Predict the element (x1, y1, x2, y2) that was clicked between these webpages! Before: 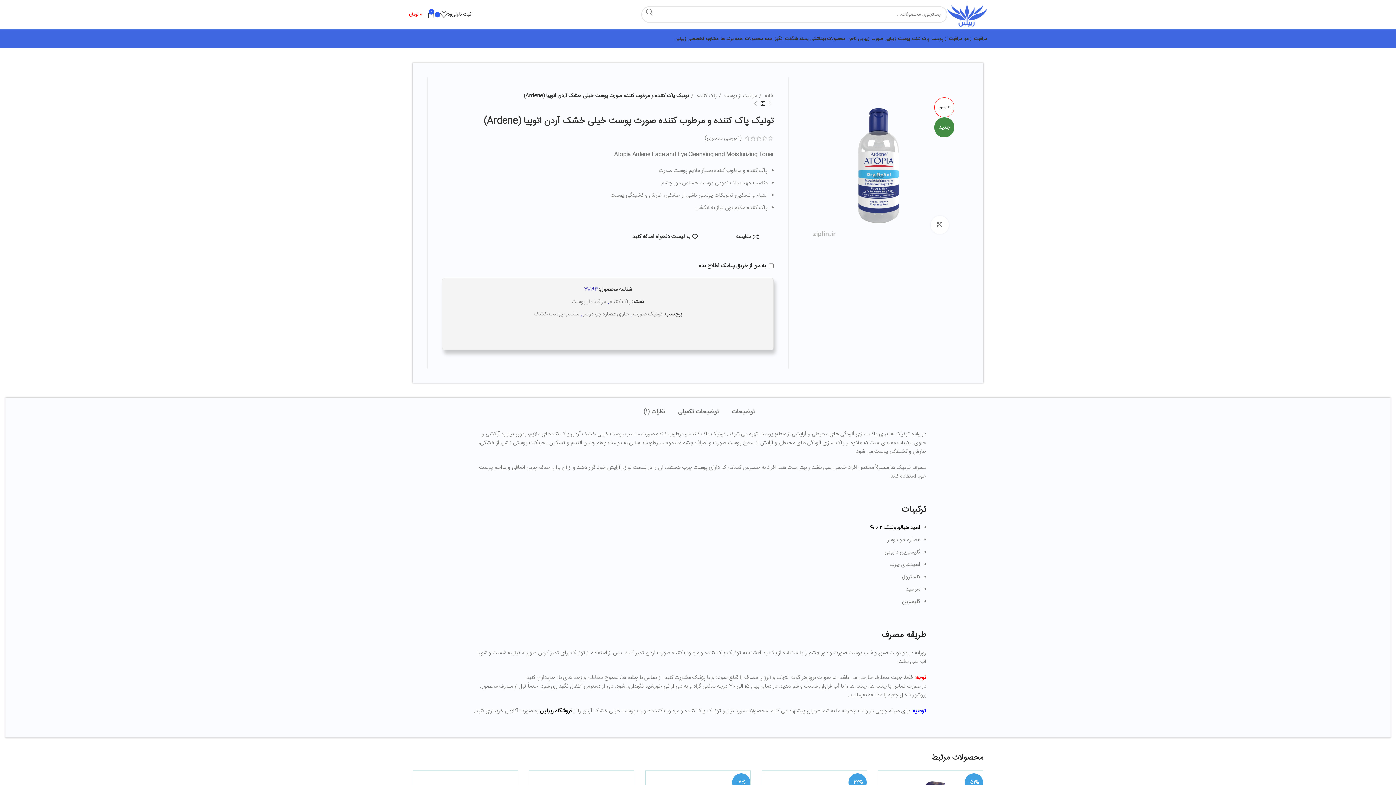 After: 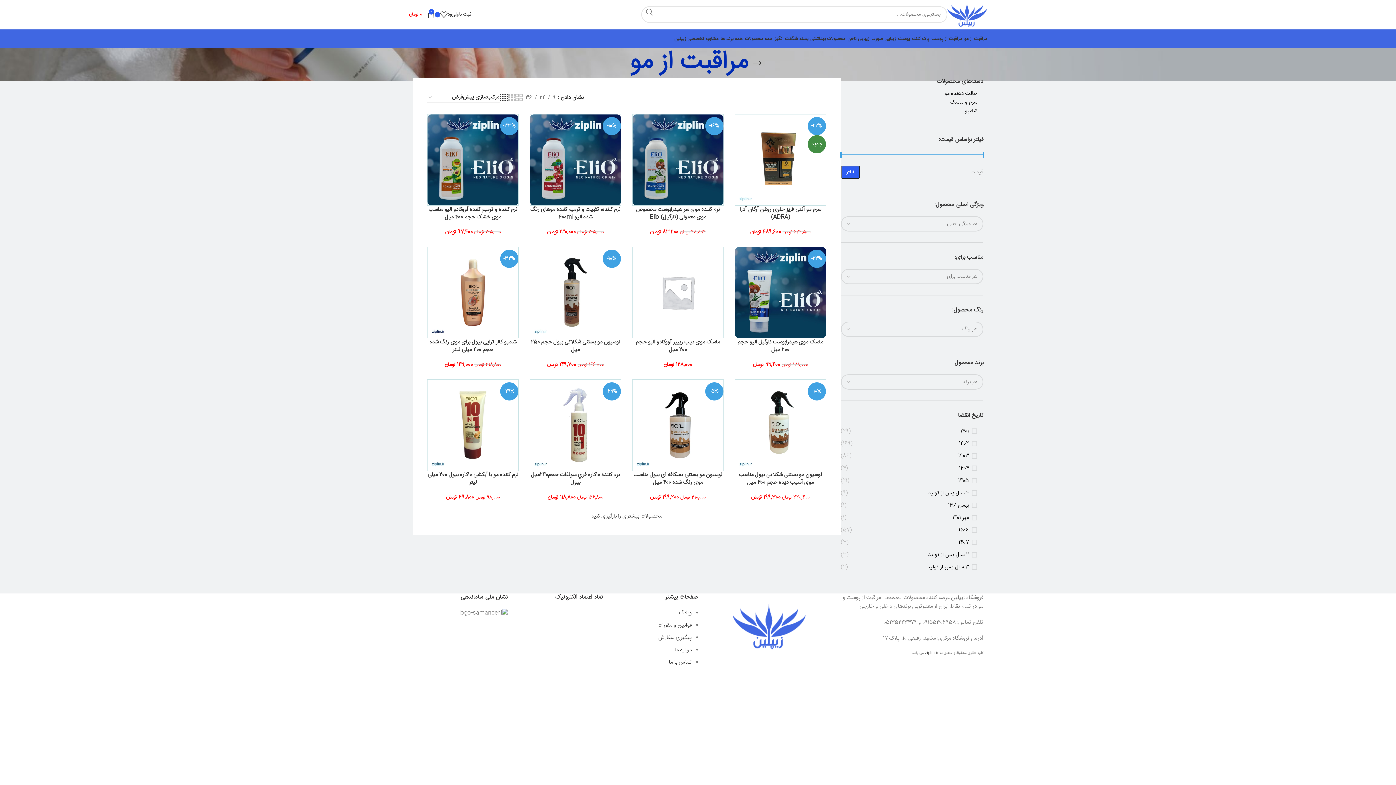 Action: bbox: (962, 31, 987, 46) label: مراقبت از مو